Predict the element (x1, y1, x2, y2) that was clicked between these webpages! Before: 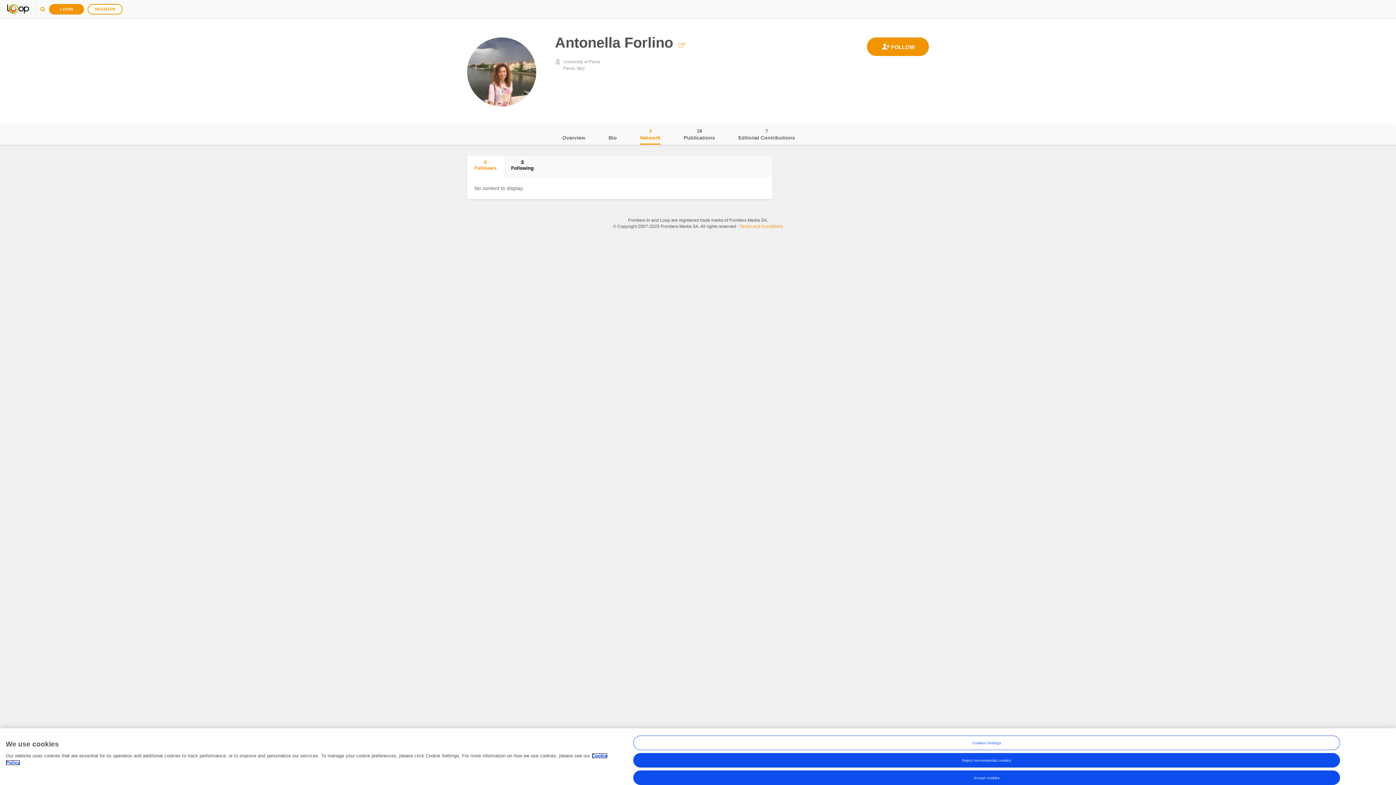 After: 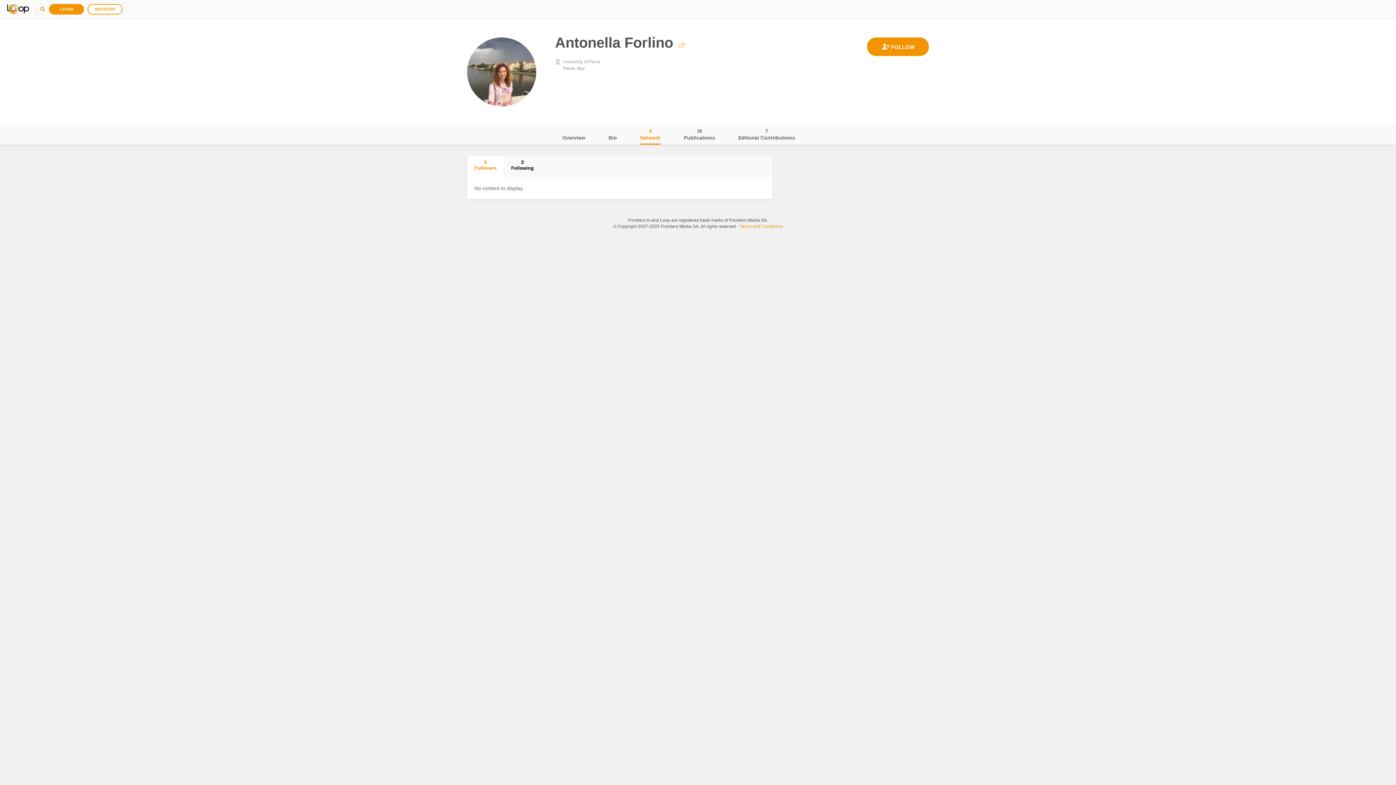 Action: label: Reject non-essential cookies bbox: (633, 753, 1340, 768)